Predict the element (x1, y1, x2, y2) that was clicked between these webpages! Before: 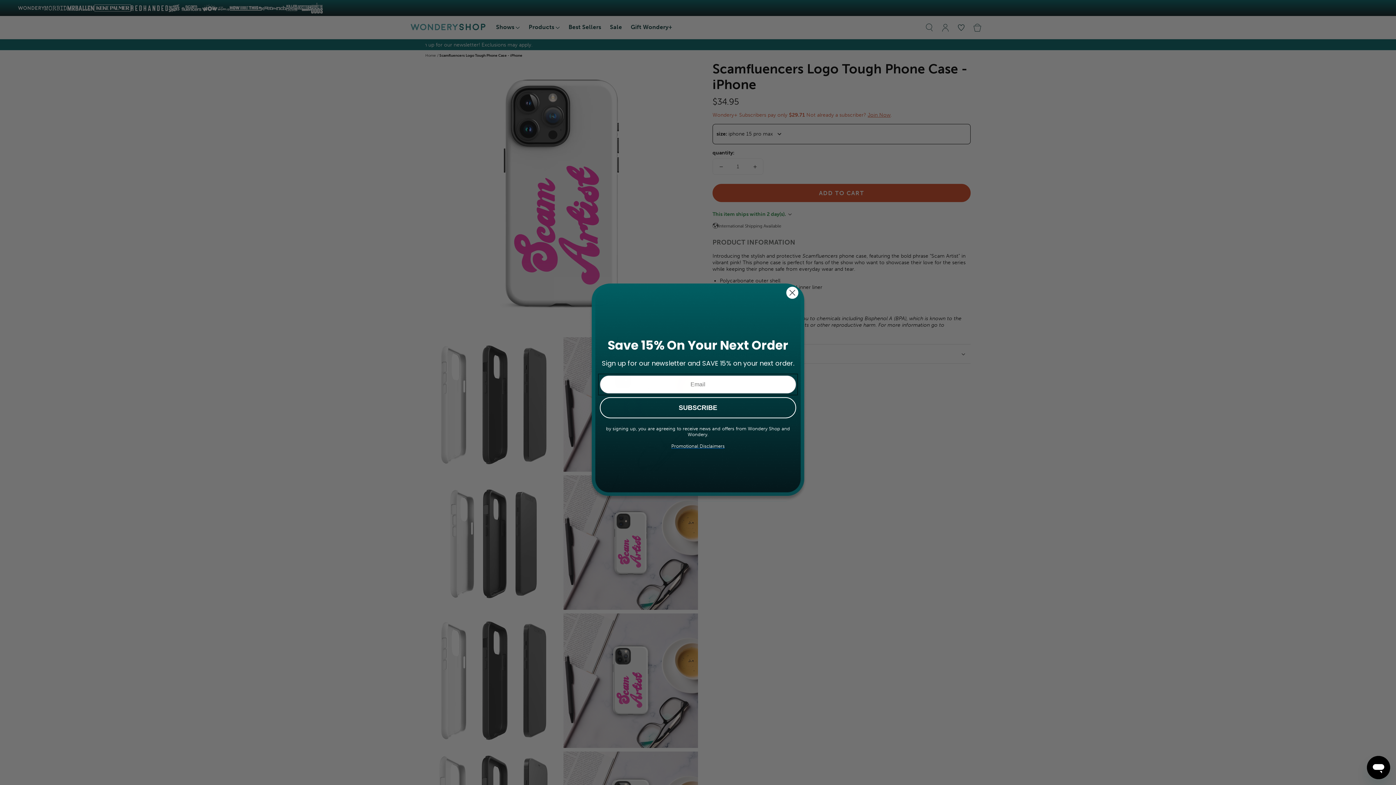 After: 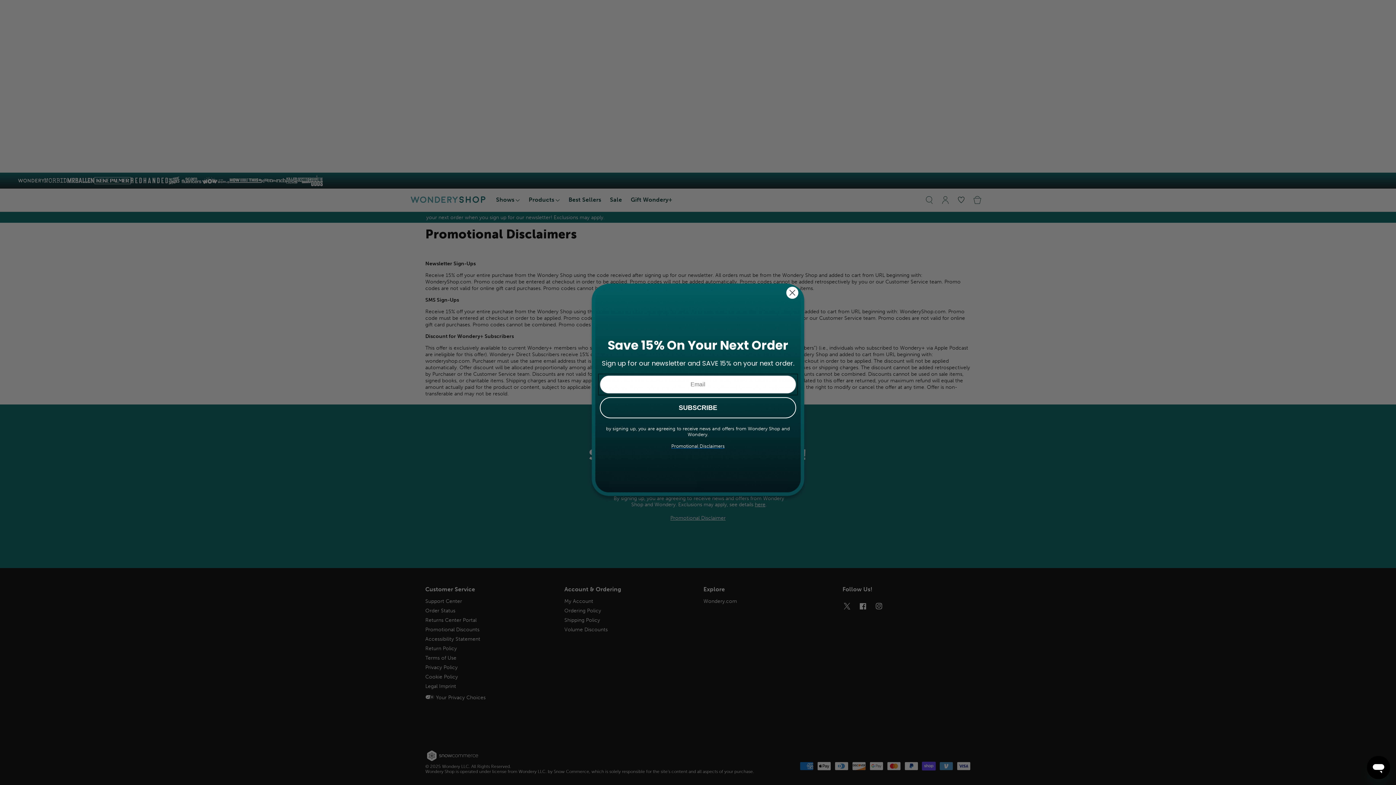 Action: label: Promotional Disclaimers bbox: (671, 463, 724, 469)